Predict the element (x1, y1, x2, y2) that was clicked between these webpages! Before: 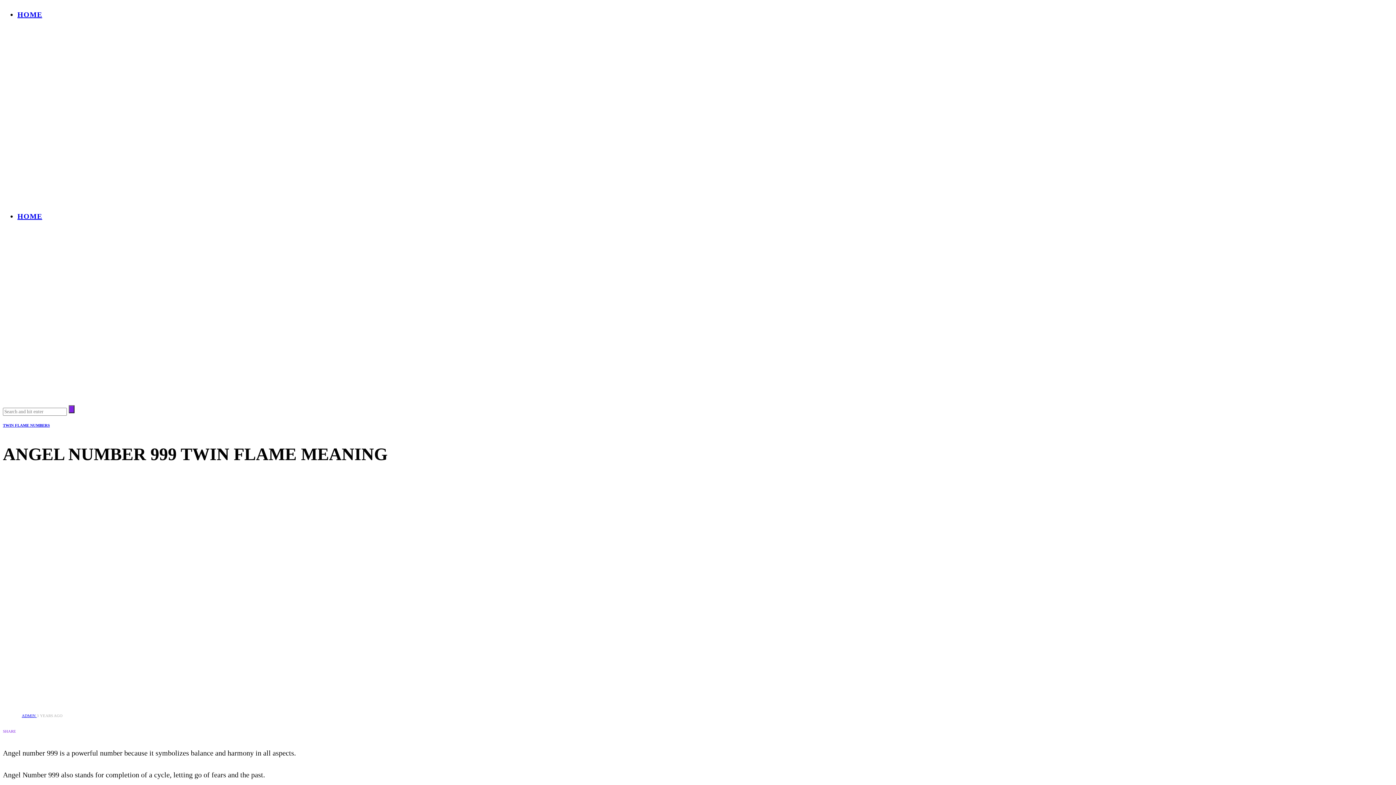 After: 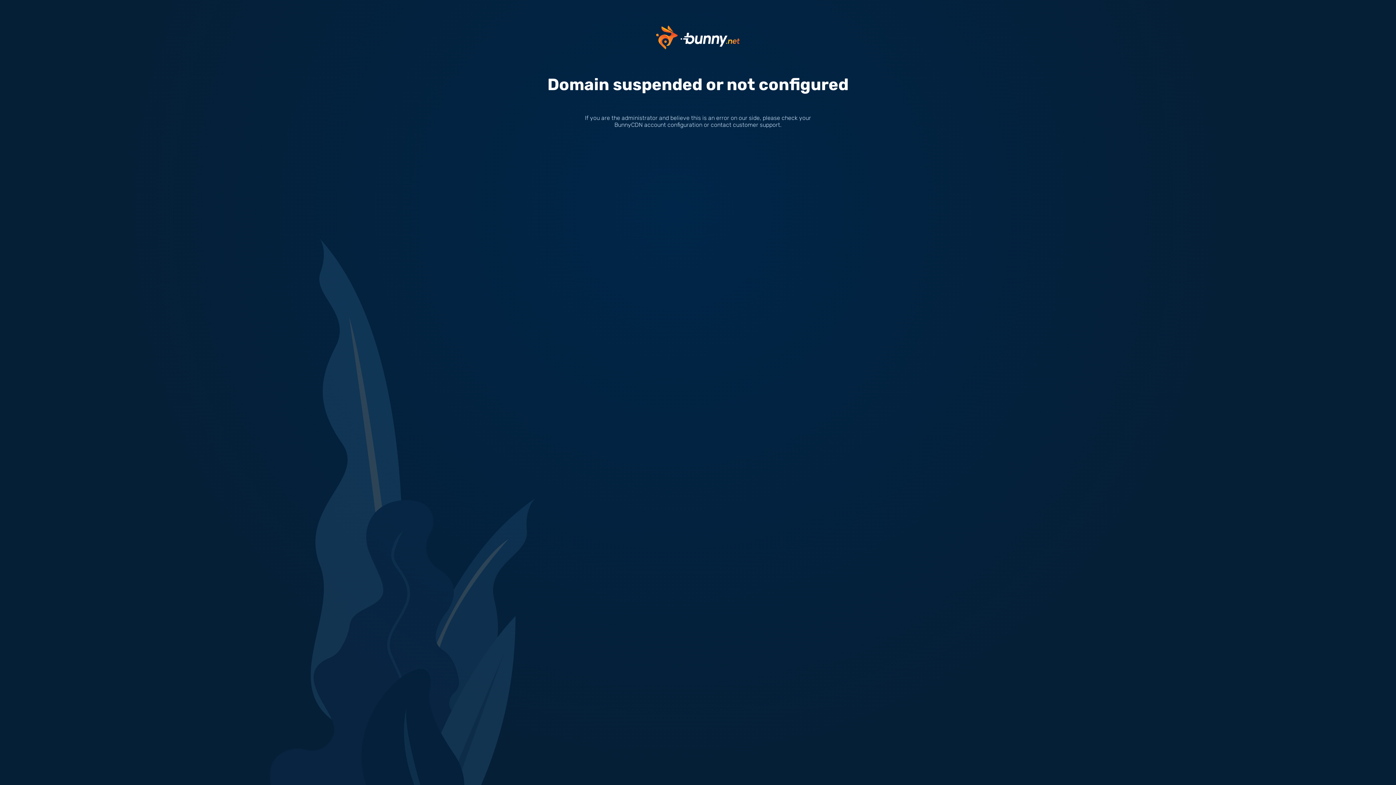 Action: bbox: (2, 687, 293, 695)